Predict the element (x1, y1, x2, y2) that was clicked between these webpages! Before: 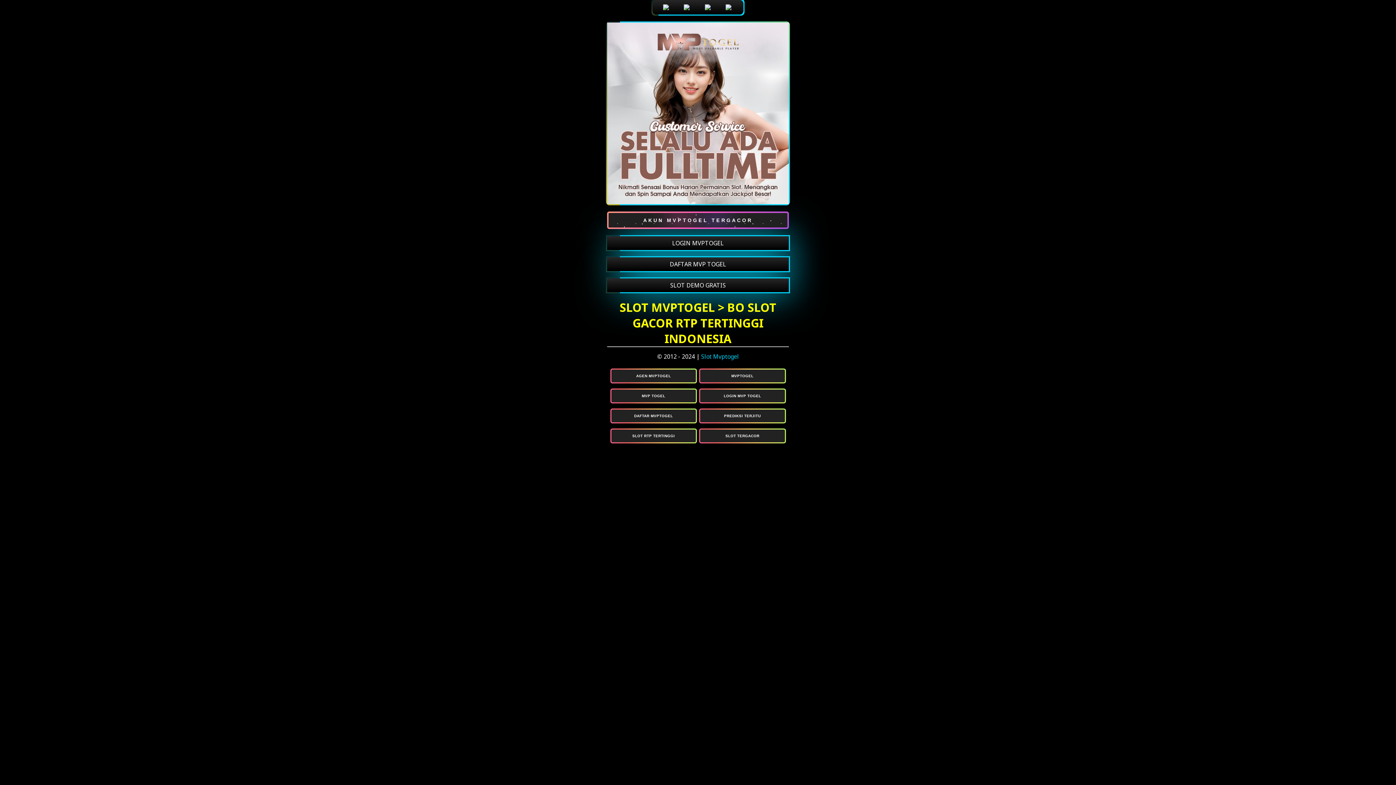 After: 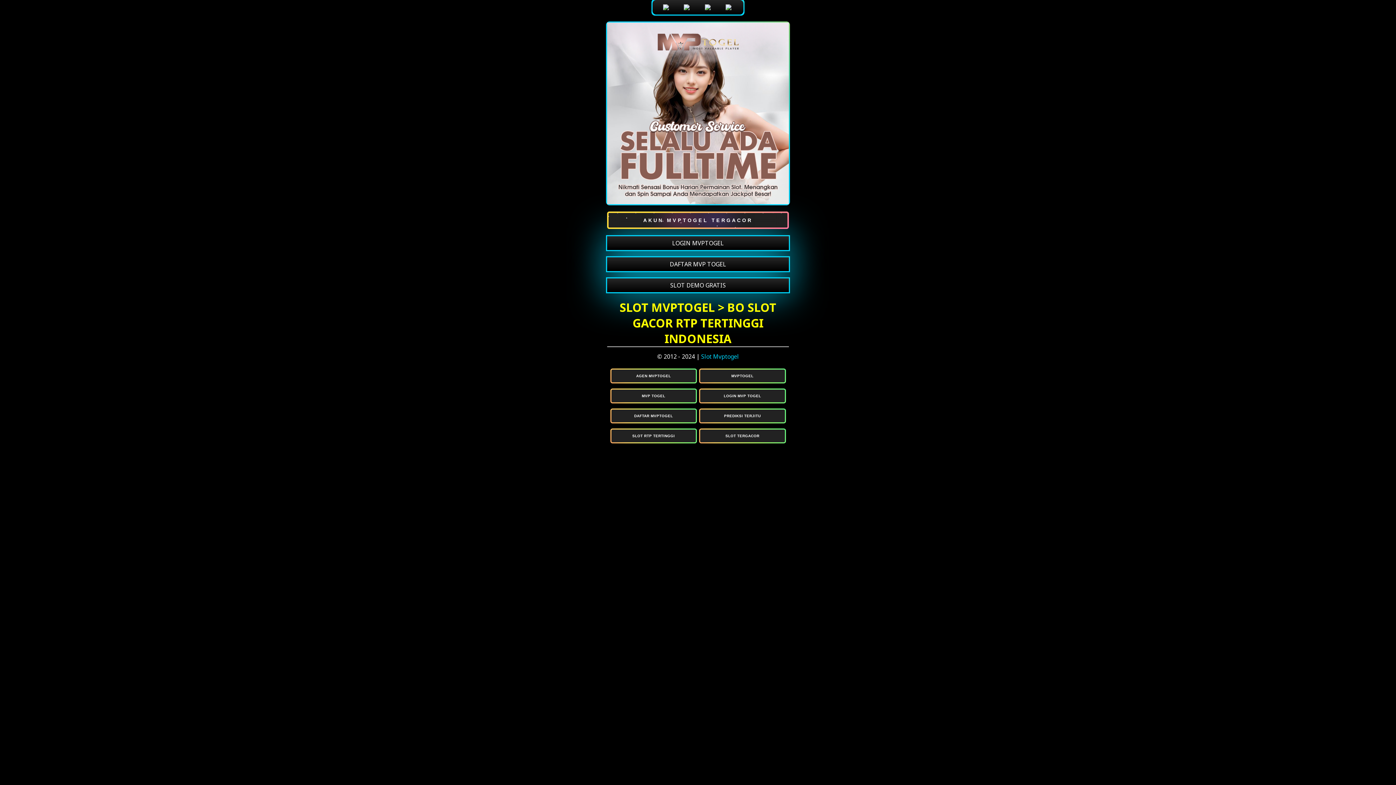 Action: bbox: (607, 257, 789, 271) label: DAFTAR MVP TOGEL